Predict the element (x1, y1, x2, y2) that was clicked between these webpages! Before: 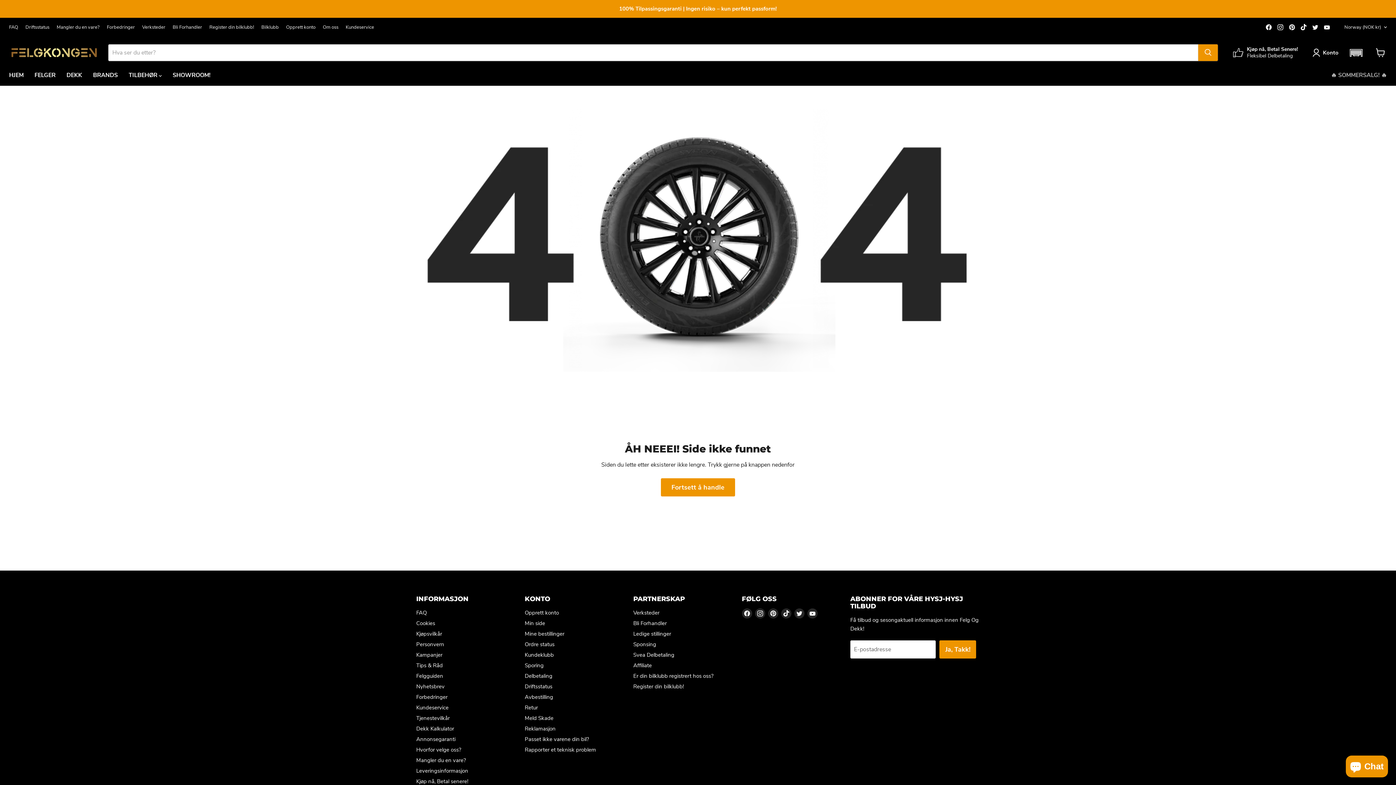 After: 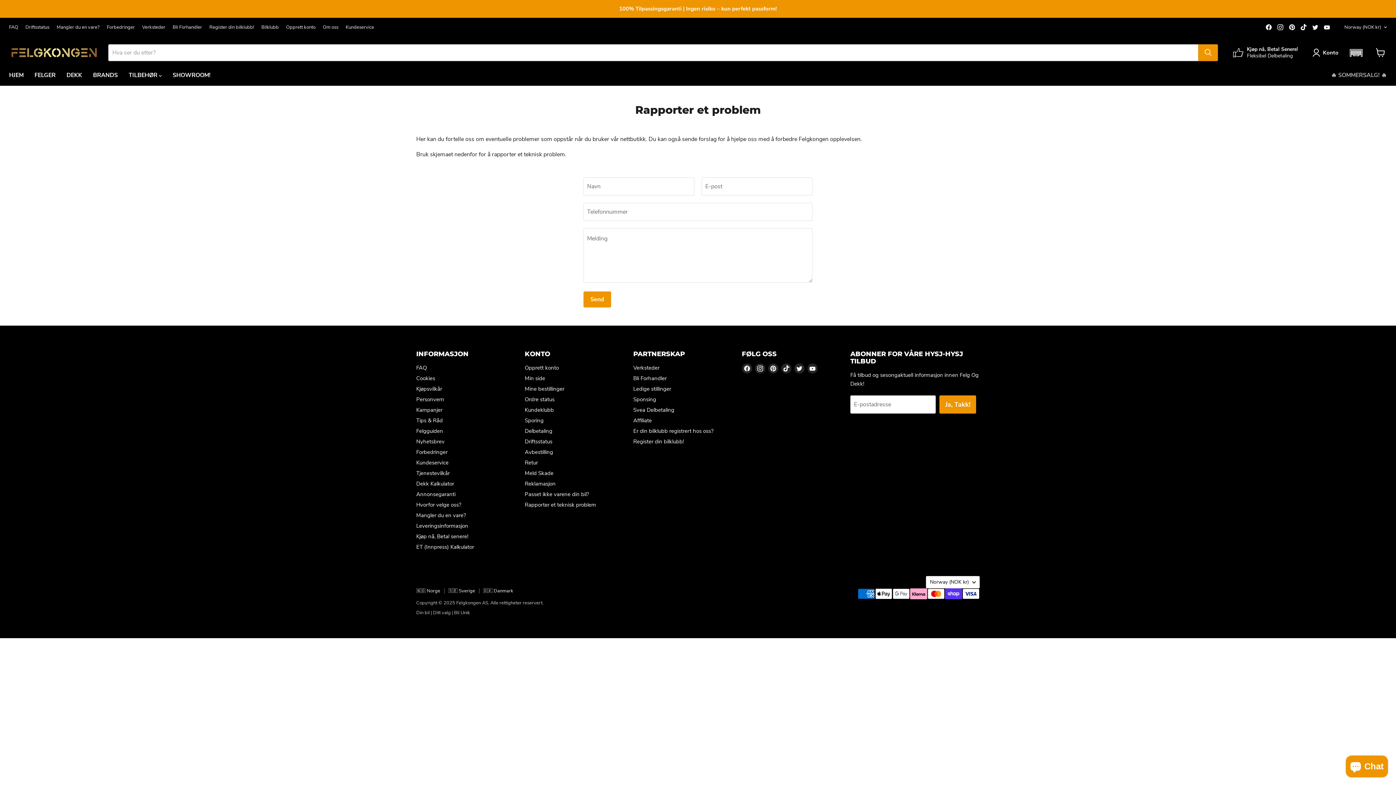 Action: bbox: (524, 746, 596, 753) label: Rapporter et teknisk problem